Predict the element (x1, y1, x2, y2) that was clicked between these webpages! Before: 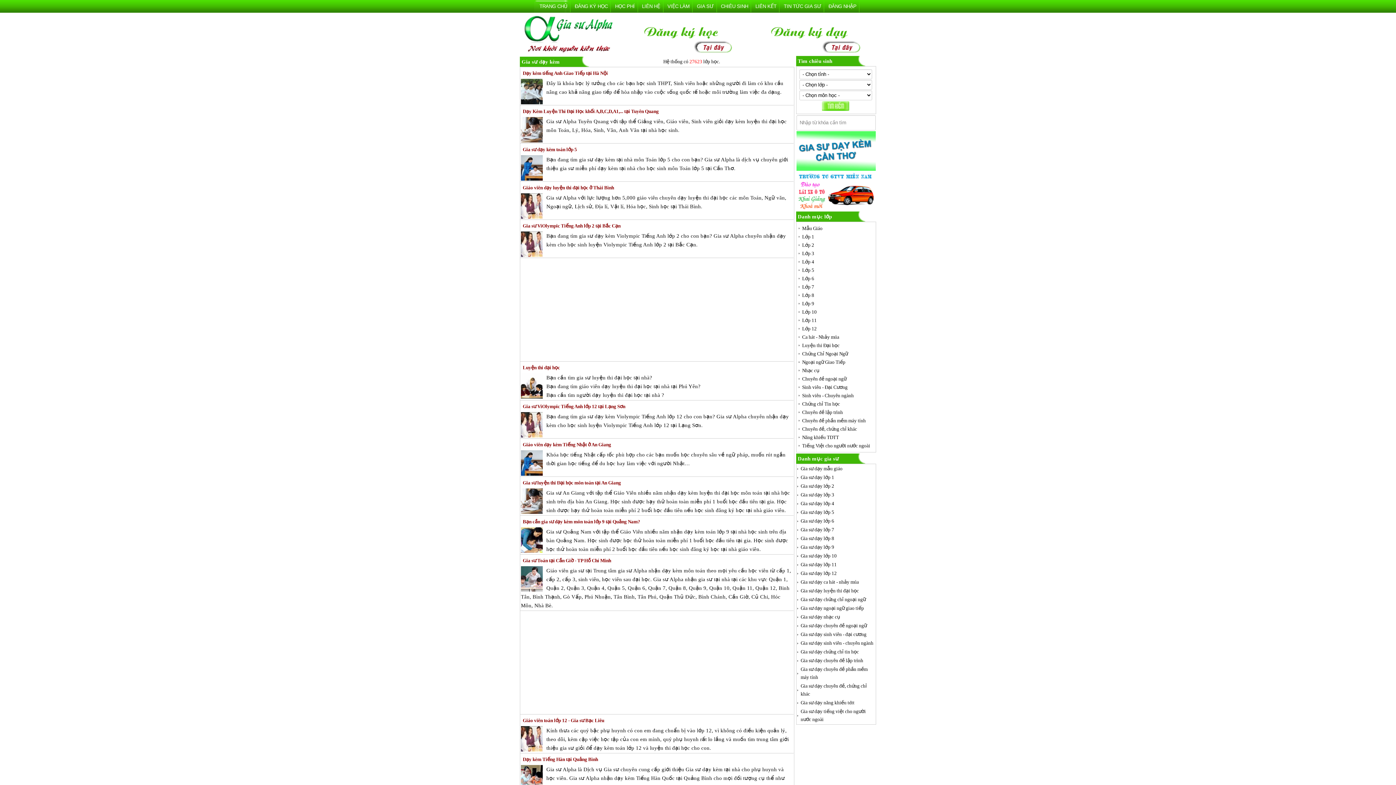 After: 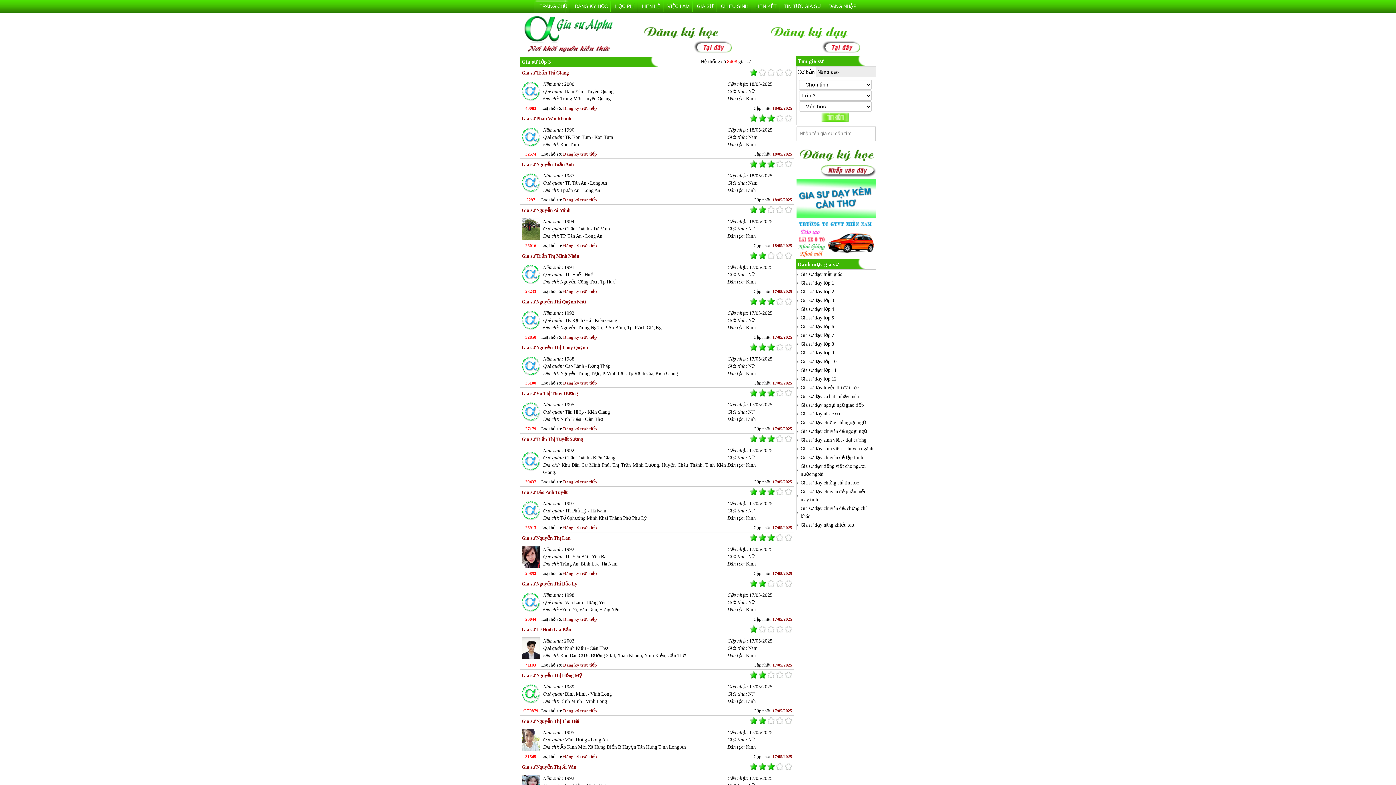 Action: bbox: (800, 492, 834, 497) label: Gia sư dạy lớp 3